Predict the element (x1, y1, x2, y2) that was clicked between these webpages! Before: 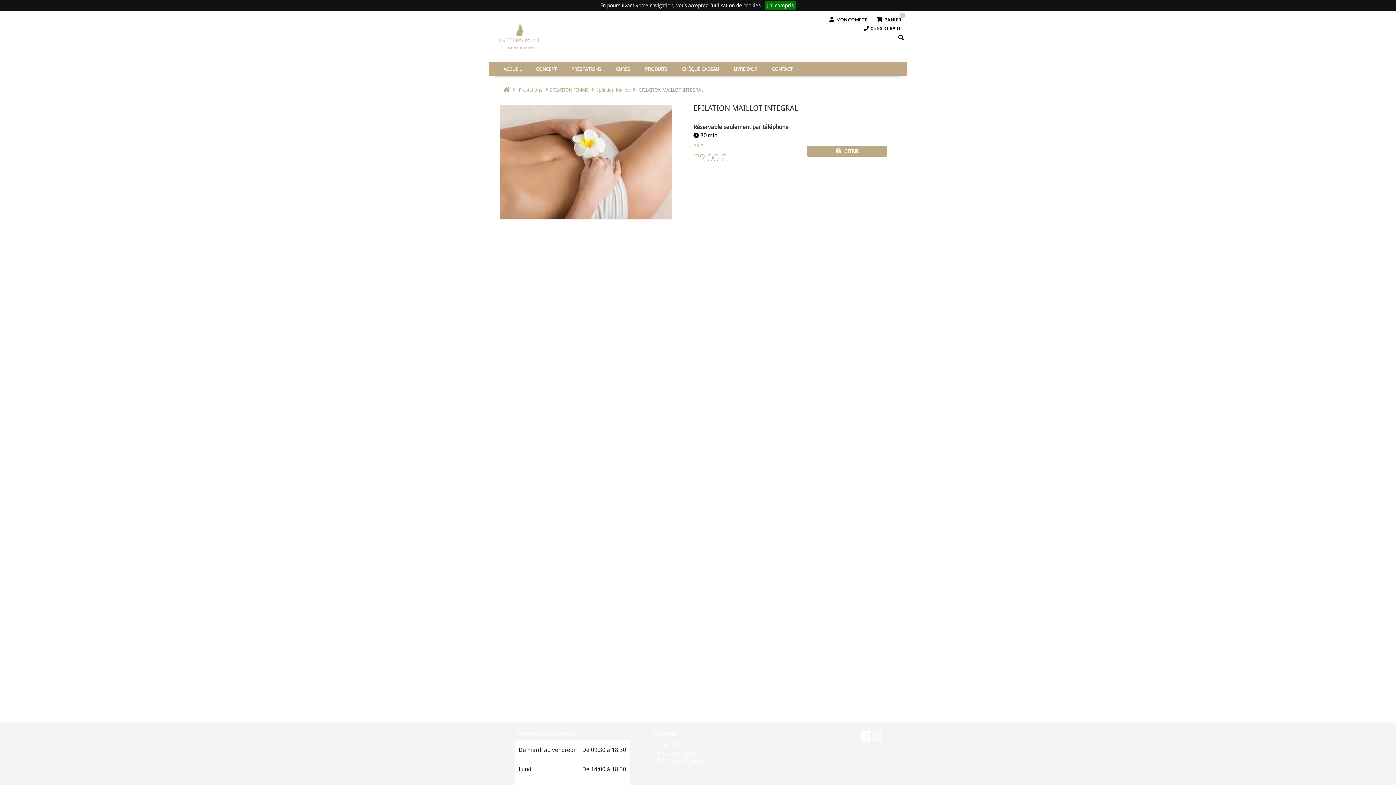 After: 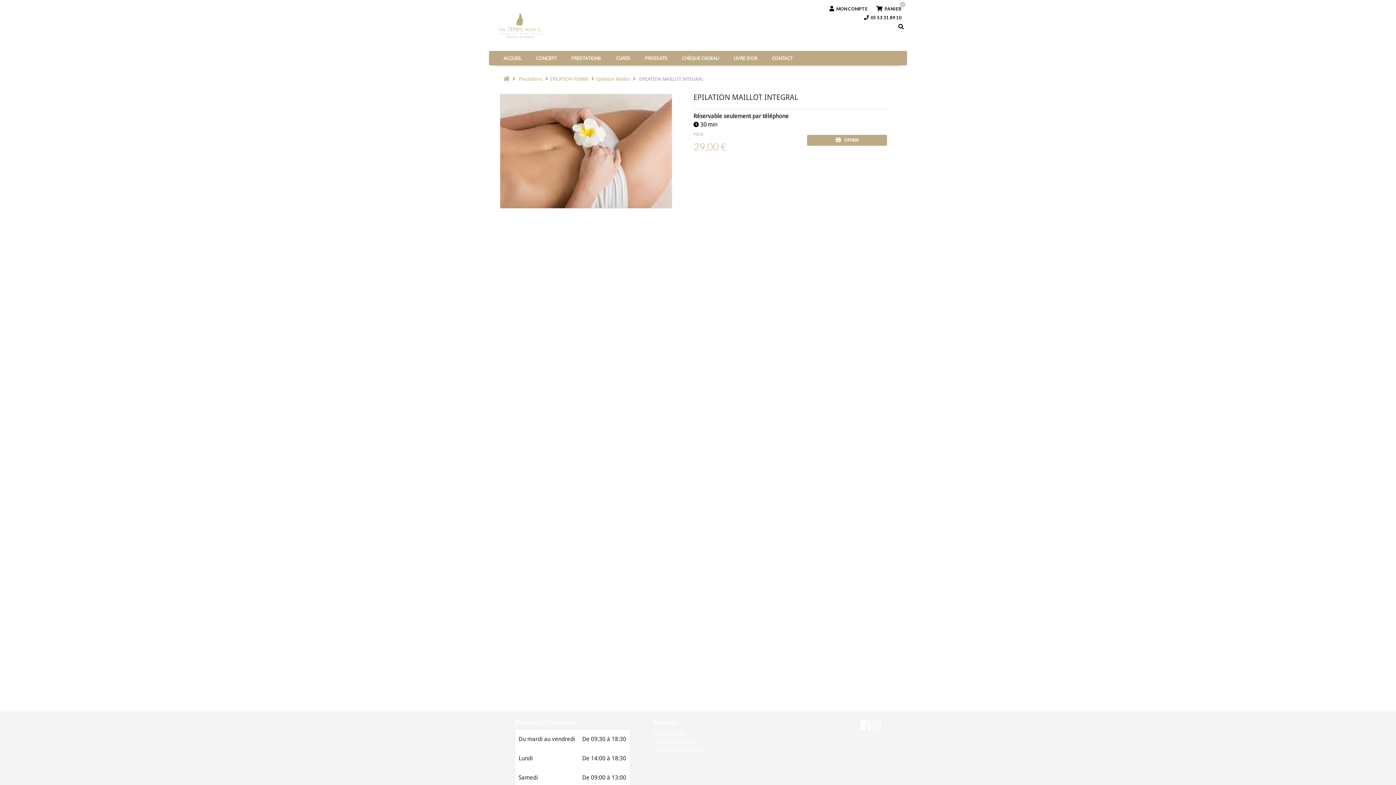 Action: bbox: (765, 1, 796, 9) label: J'ai compris